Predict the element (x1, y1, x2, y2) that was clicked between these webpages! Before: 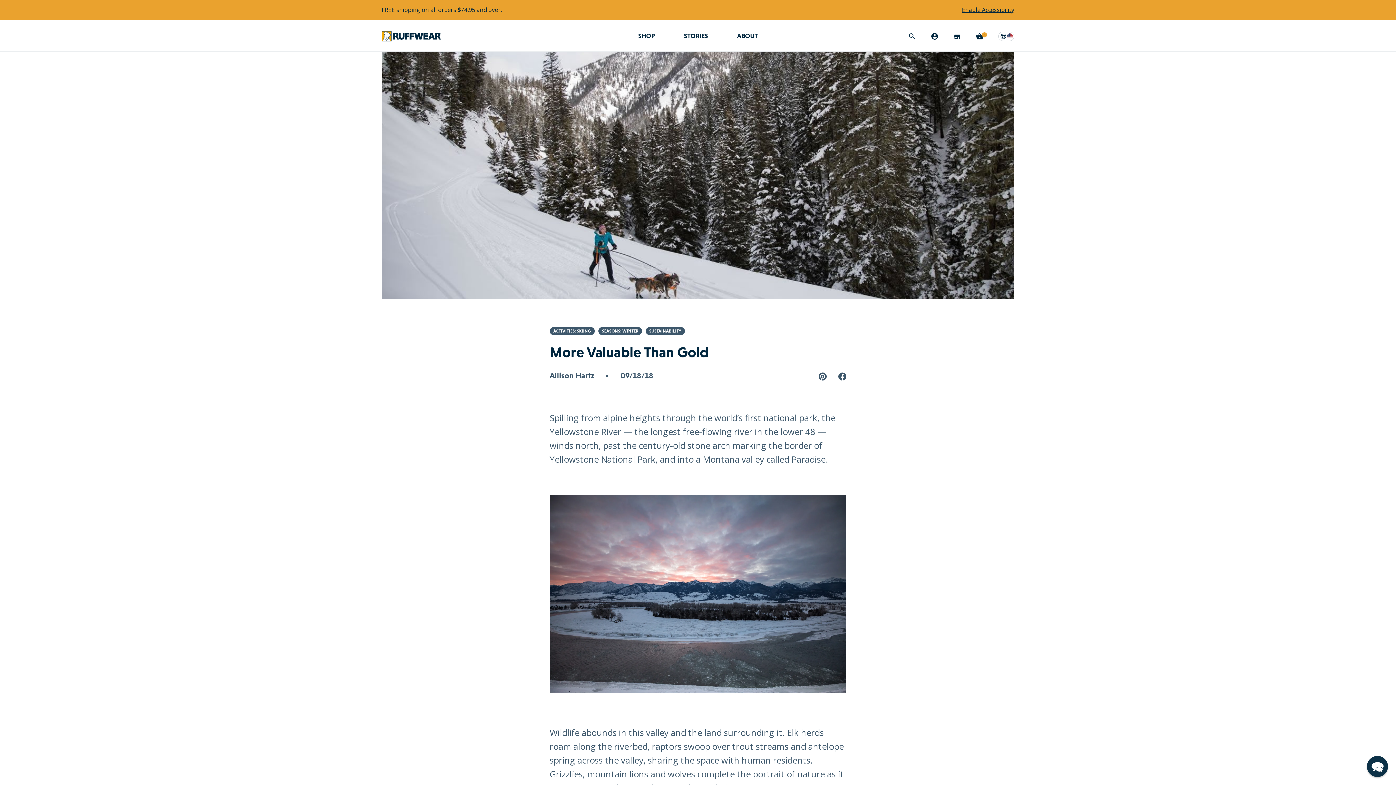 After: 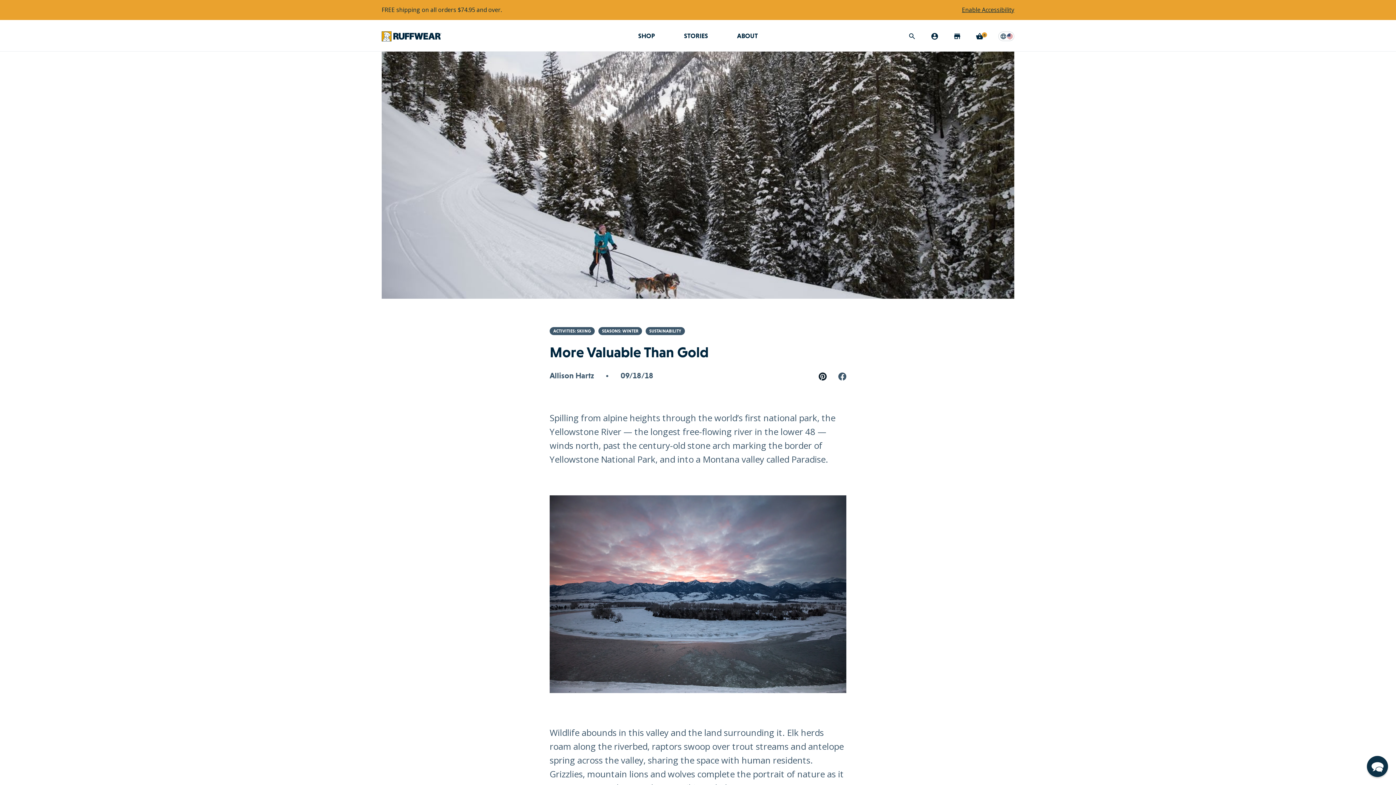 Action: label: Opens in a new window Share on Pinterest bbox: (818, 371, 826, 380)